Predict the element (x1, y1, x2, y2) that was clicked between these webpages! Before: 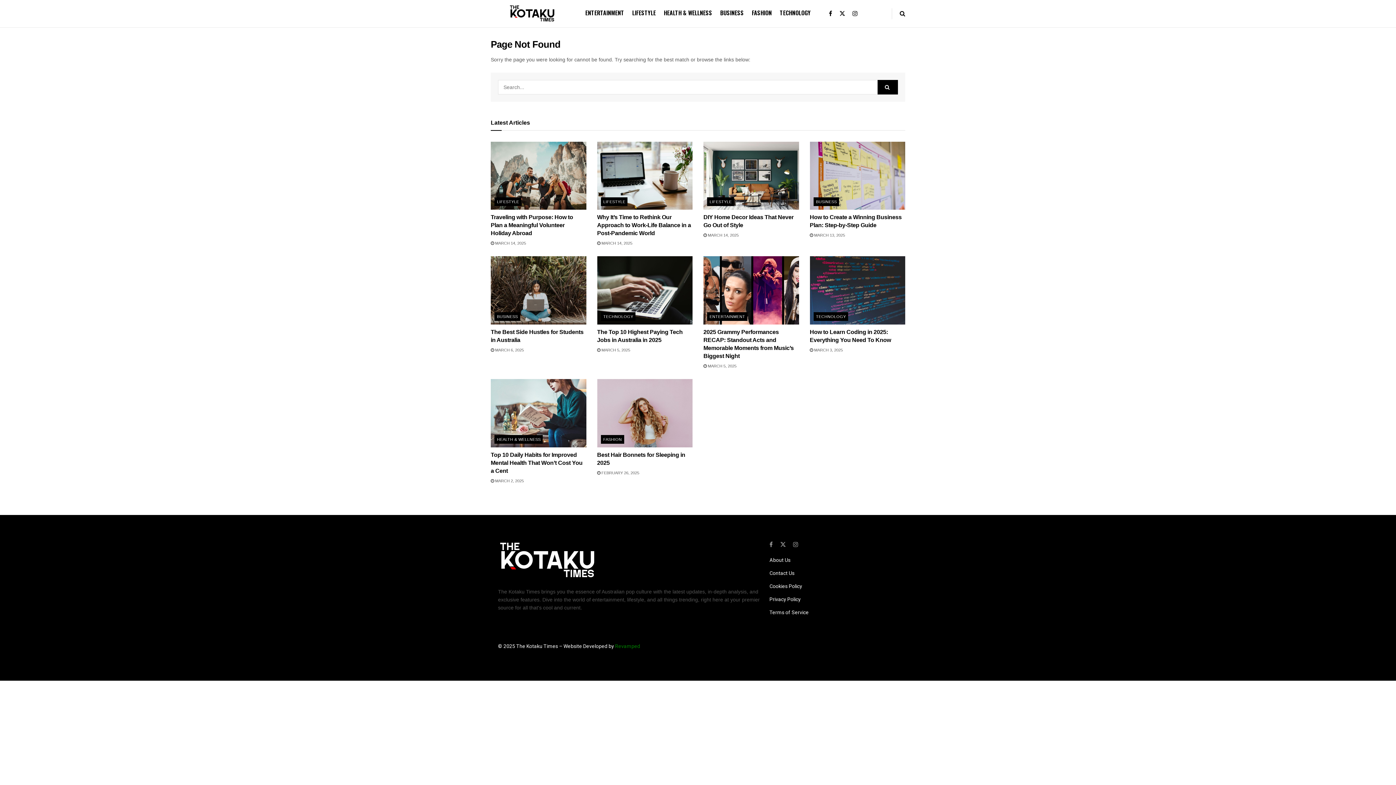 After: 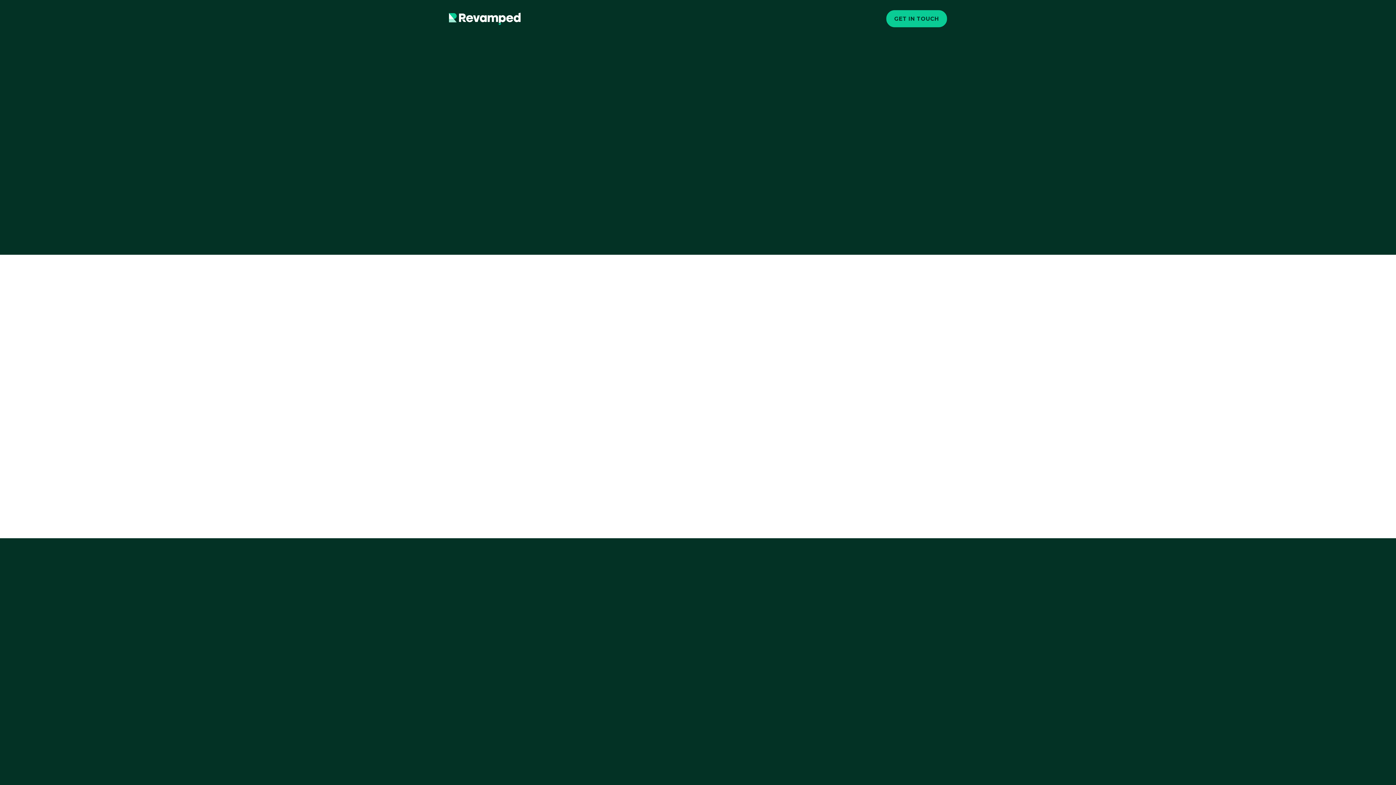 Action: label: Revamped bbox: (615, 643, 640, 649)